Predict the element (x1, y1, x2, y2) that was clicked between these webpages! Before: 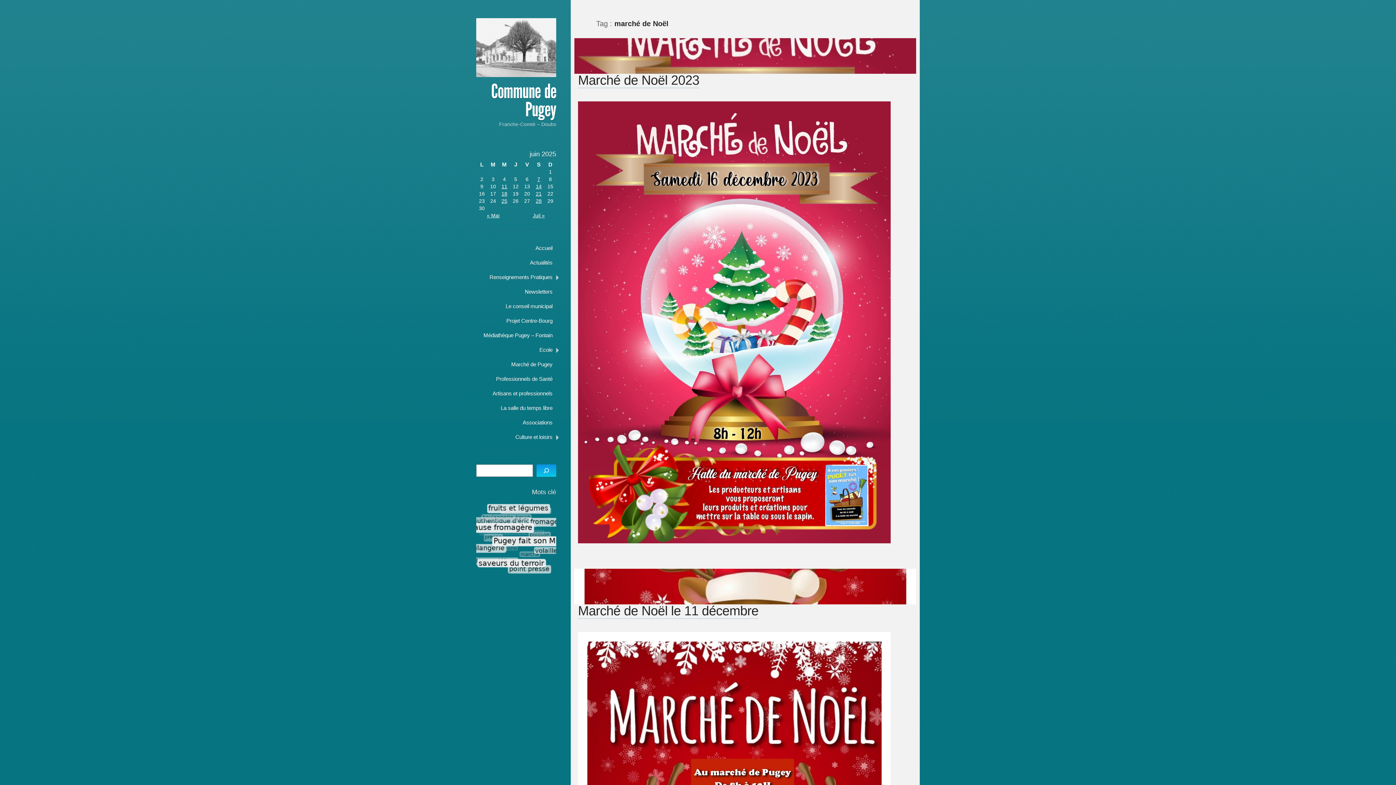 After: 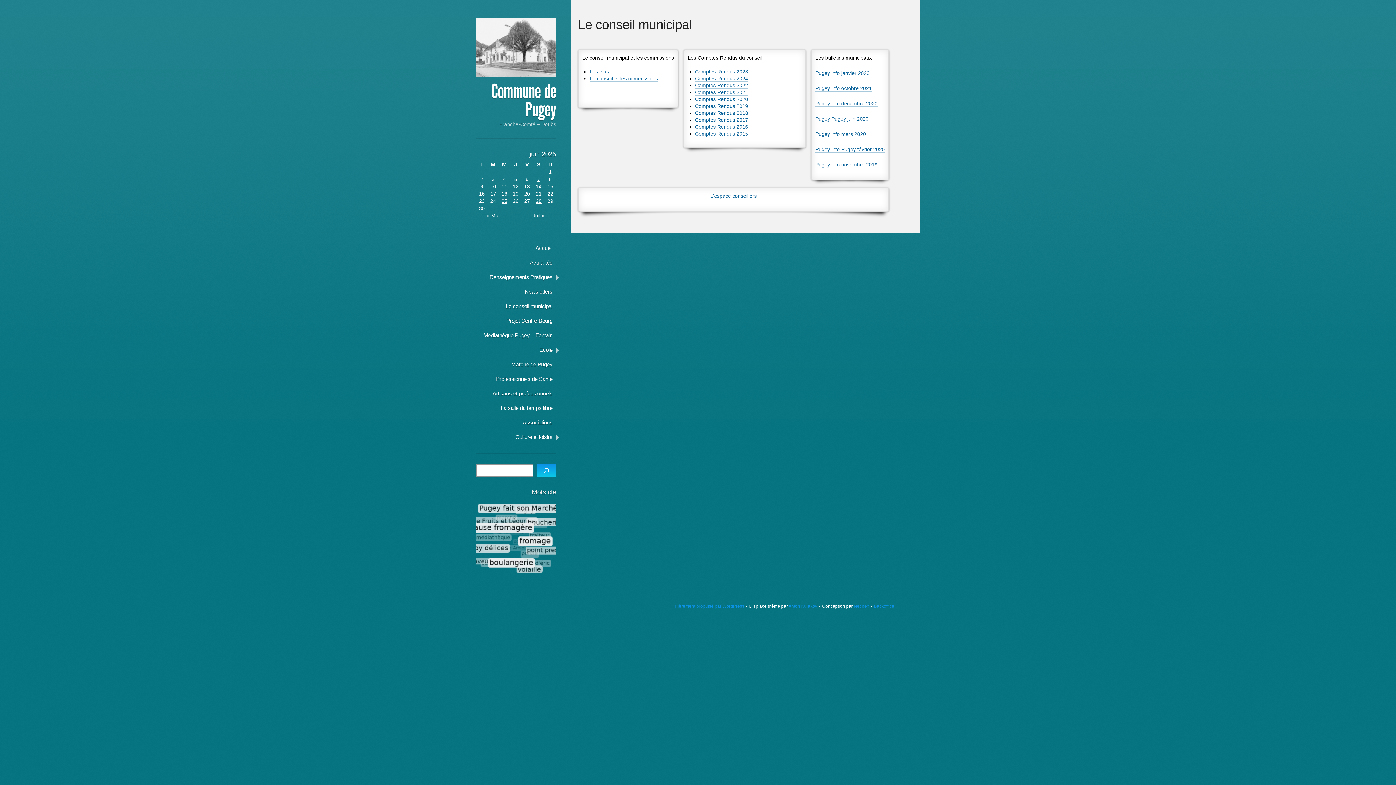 Action: bbox: (476, 299, 556, 313) label: Le conseil municipal